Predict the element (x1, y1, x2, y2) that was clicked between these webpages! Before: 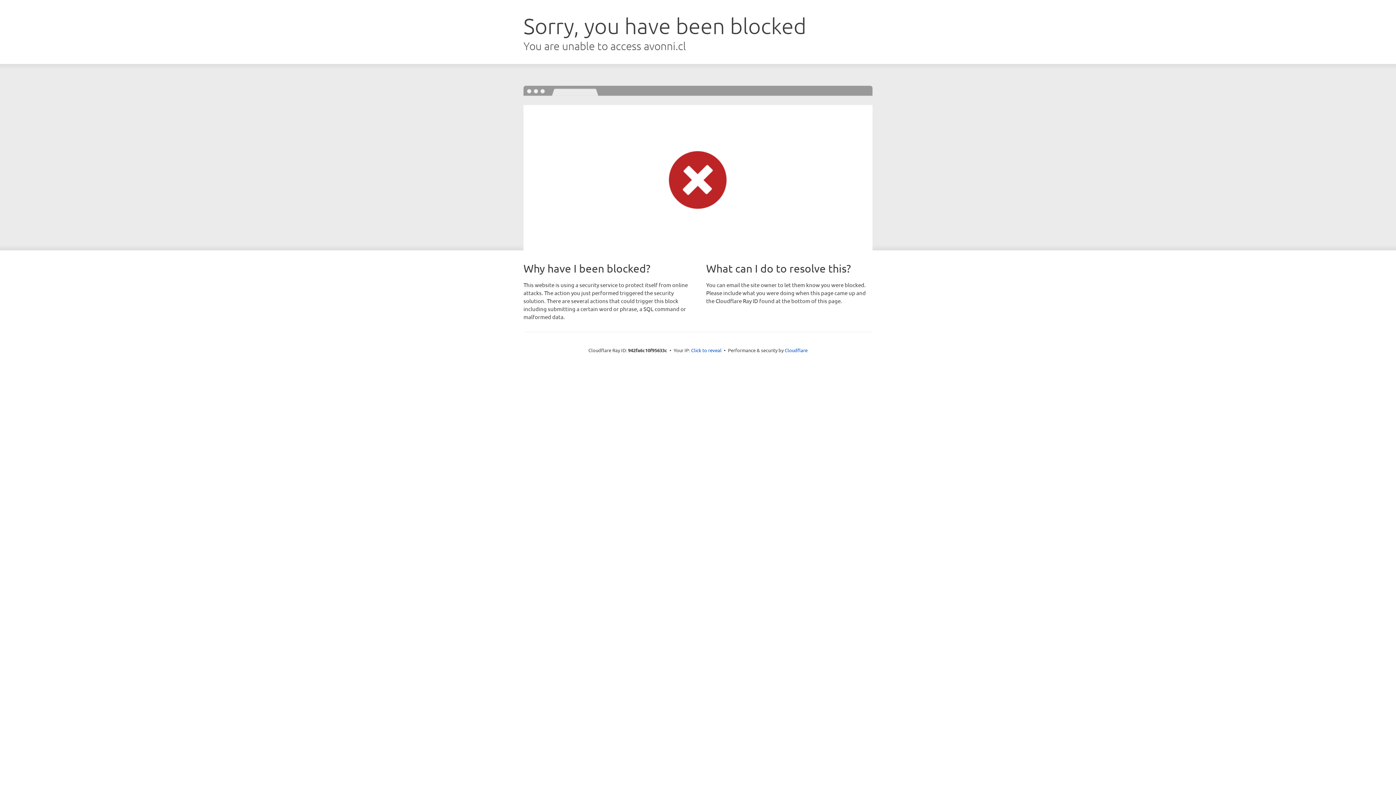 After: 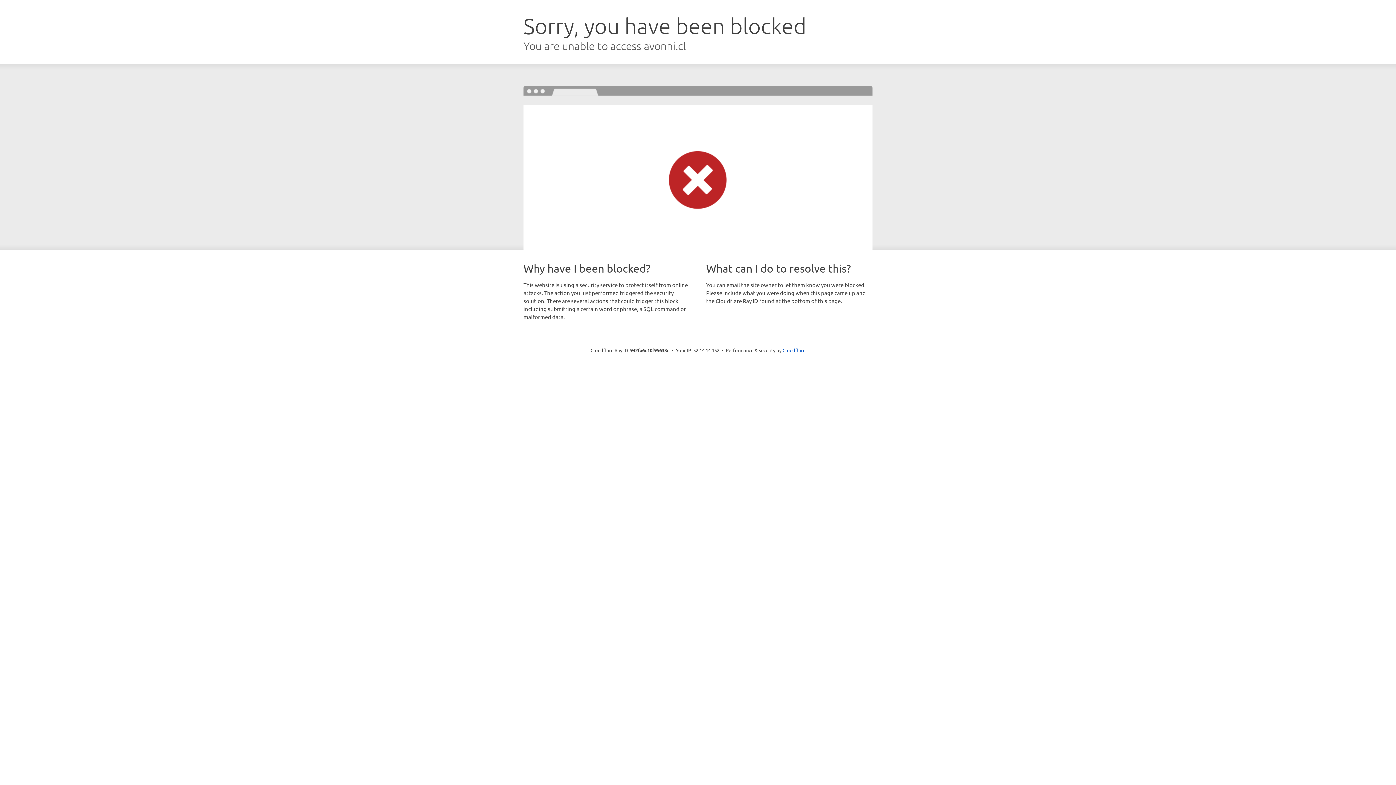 Action: bbox: (691, 346, 721, 353) label: Click to reveal